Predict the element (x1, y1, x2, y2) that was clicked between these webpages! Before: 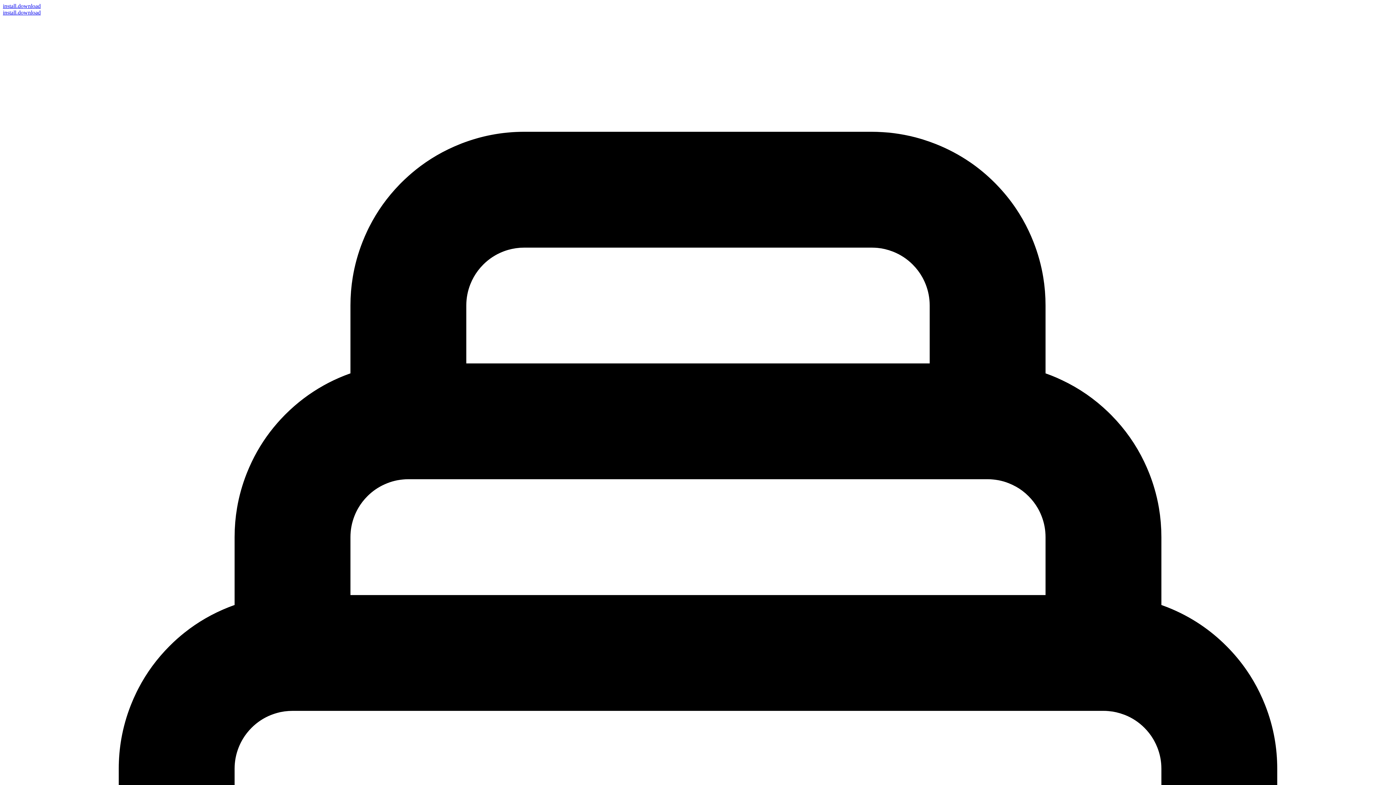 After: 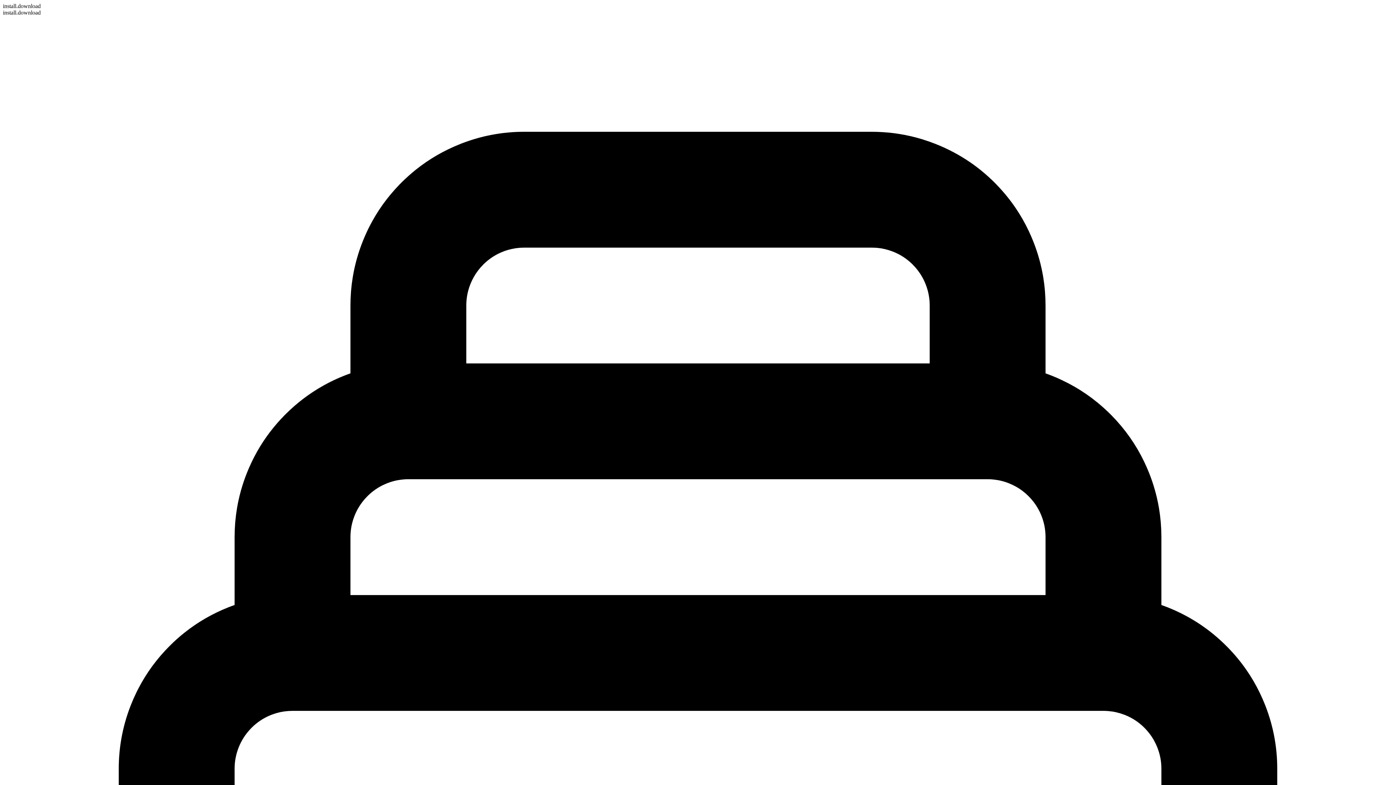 Action: bbox: (2, 9, 40, 15) label: install.download